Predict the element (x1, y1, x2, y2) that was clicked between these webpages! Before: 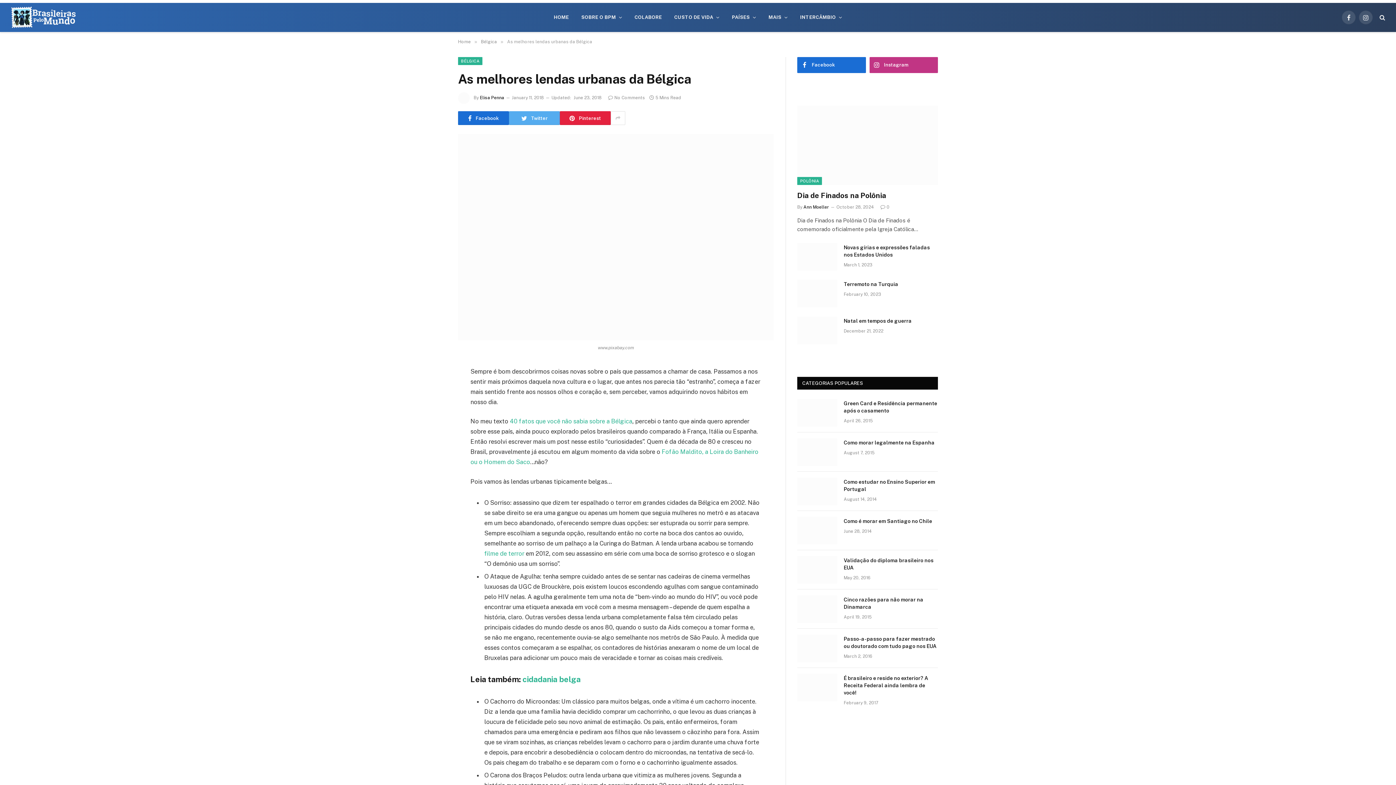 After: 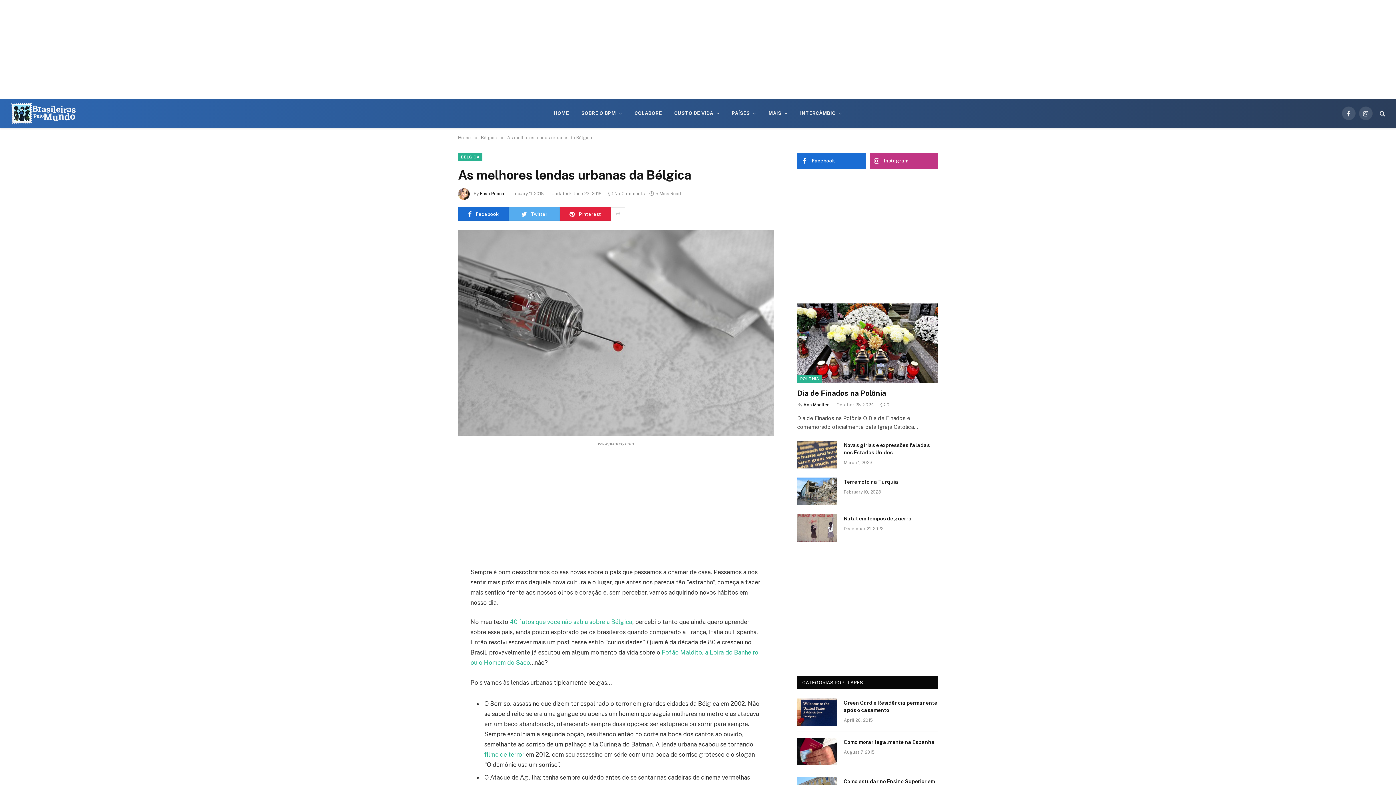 Action: bbox: (425, 417, 440, 431)